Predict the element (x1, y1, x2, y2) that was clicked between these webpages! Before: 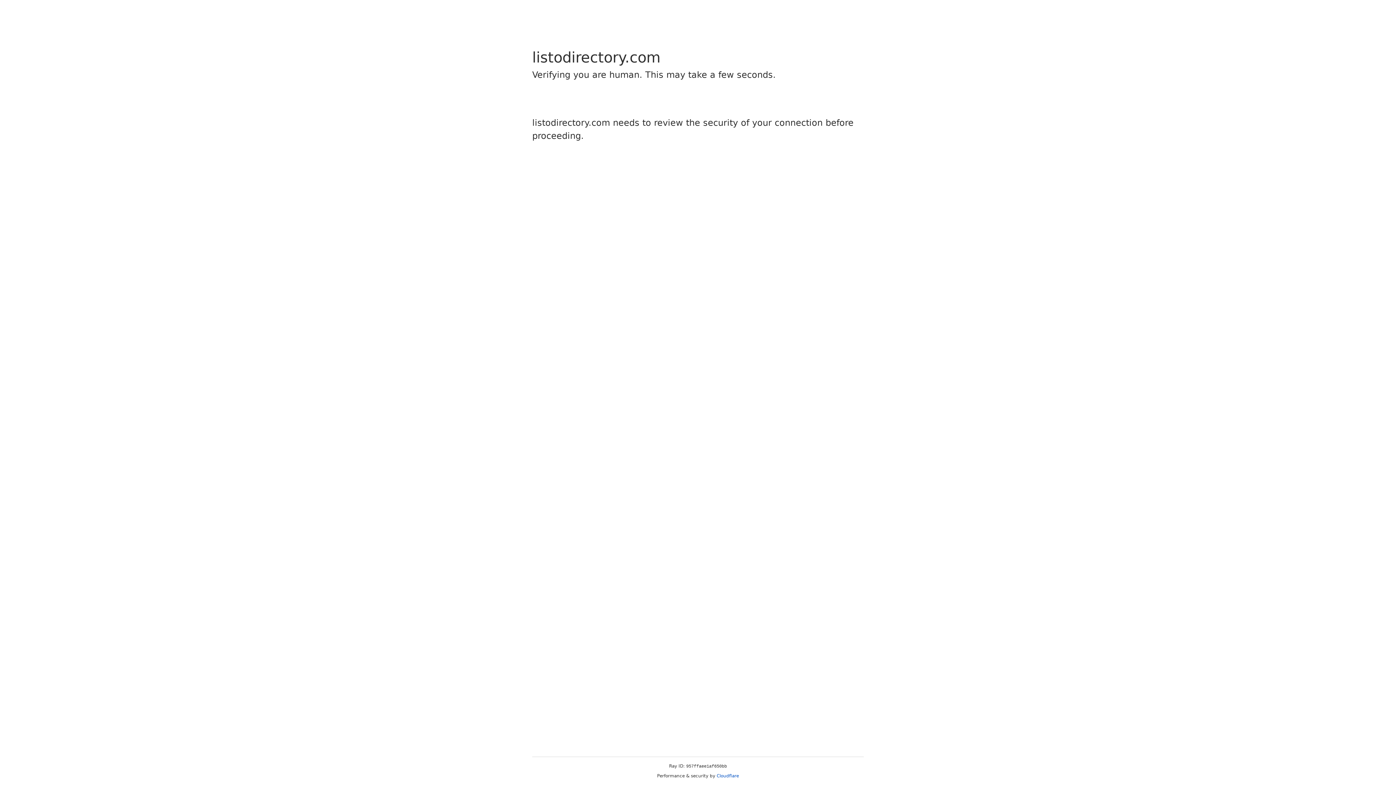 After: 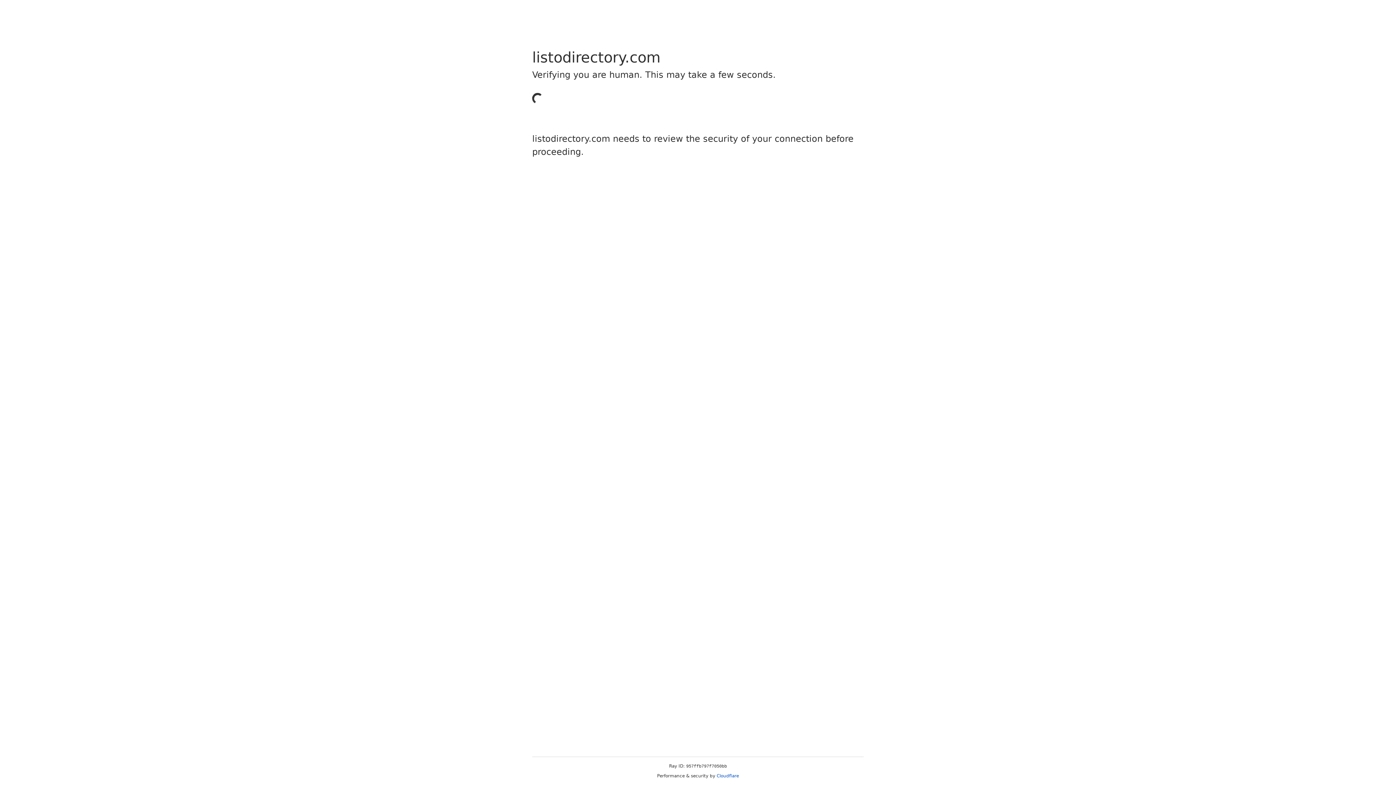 Action: label: Cloudflare bbox: (716, 773, 739, 778)